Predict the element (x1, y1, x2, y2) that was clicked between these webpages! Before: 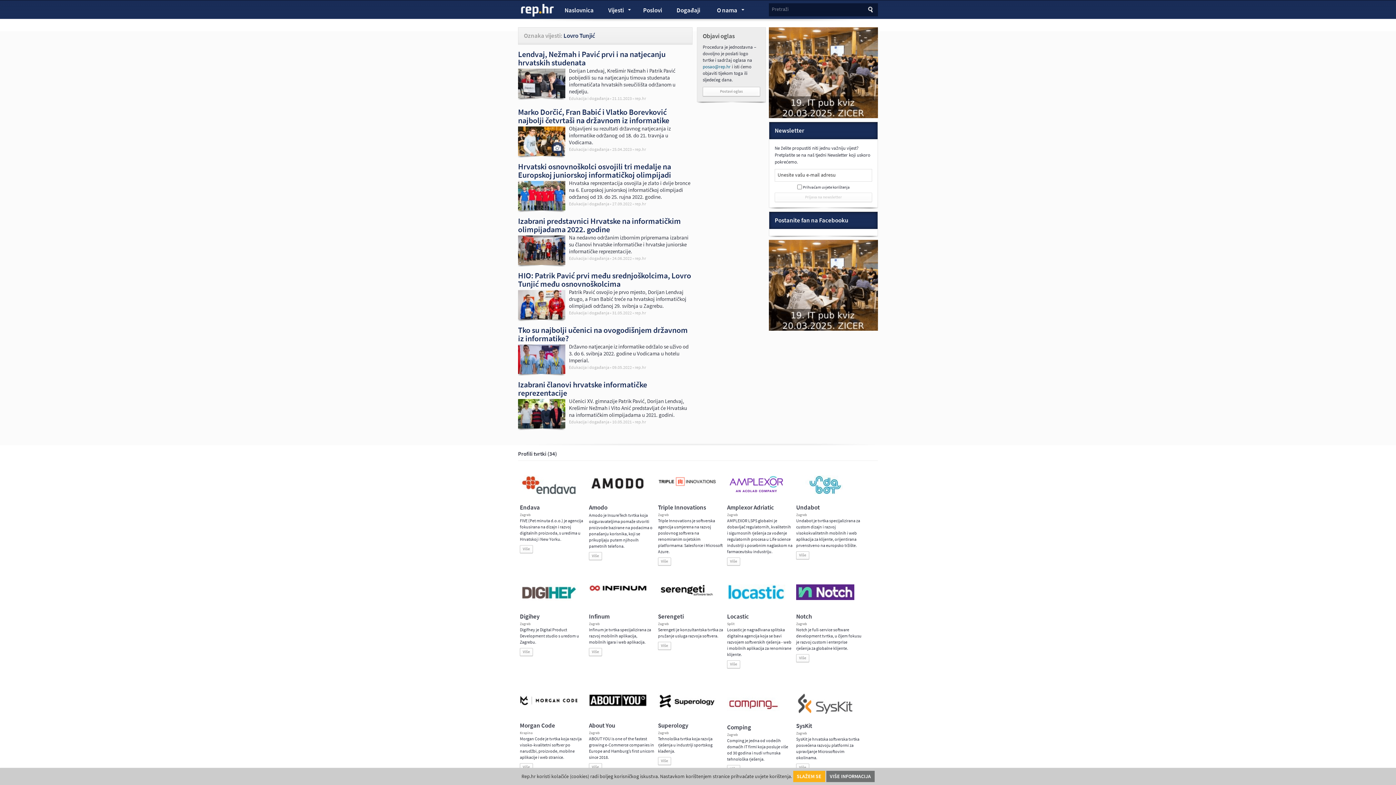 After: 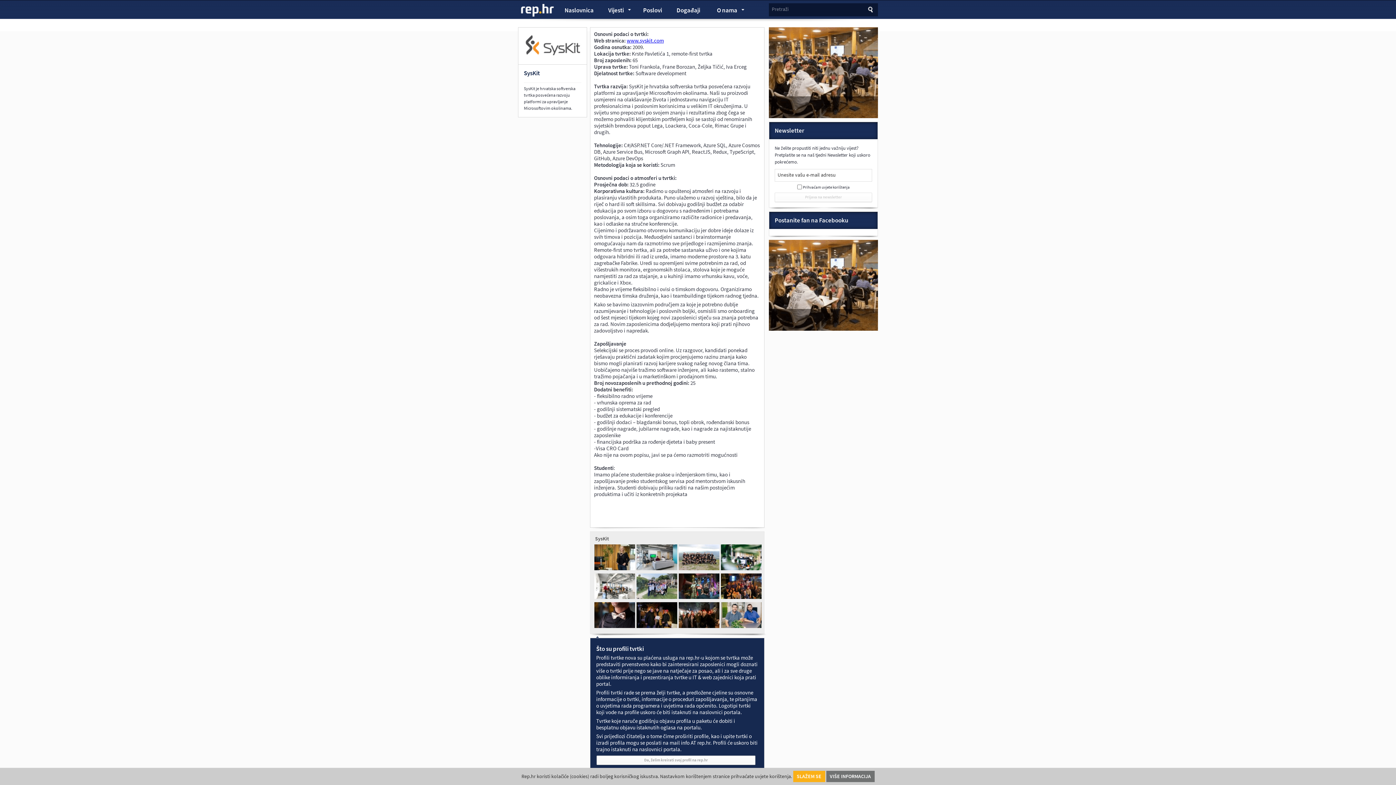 Action: label: SysKit bbox: (796, 722, 812, 730)